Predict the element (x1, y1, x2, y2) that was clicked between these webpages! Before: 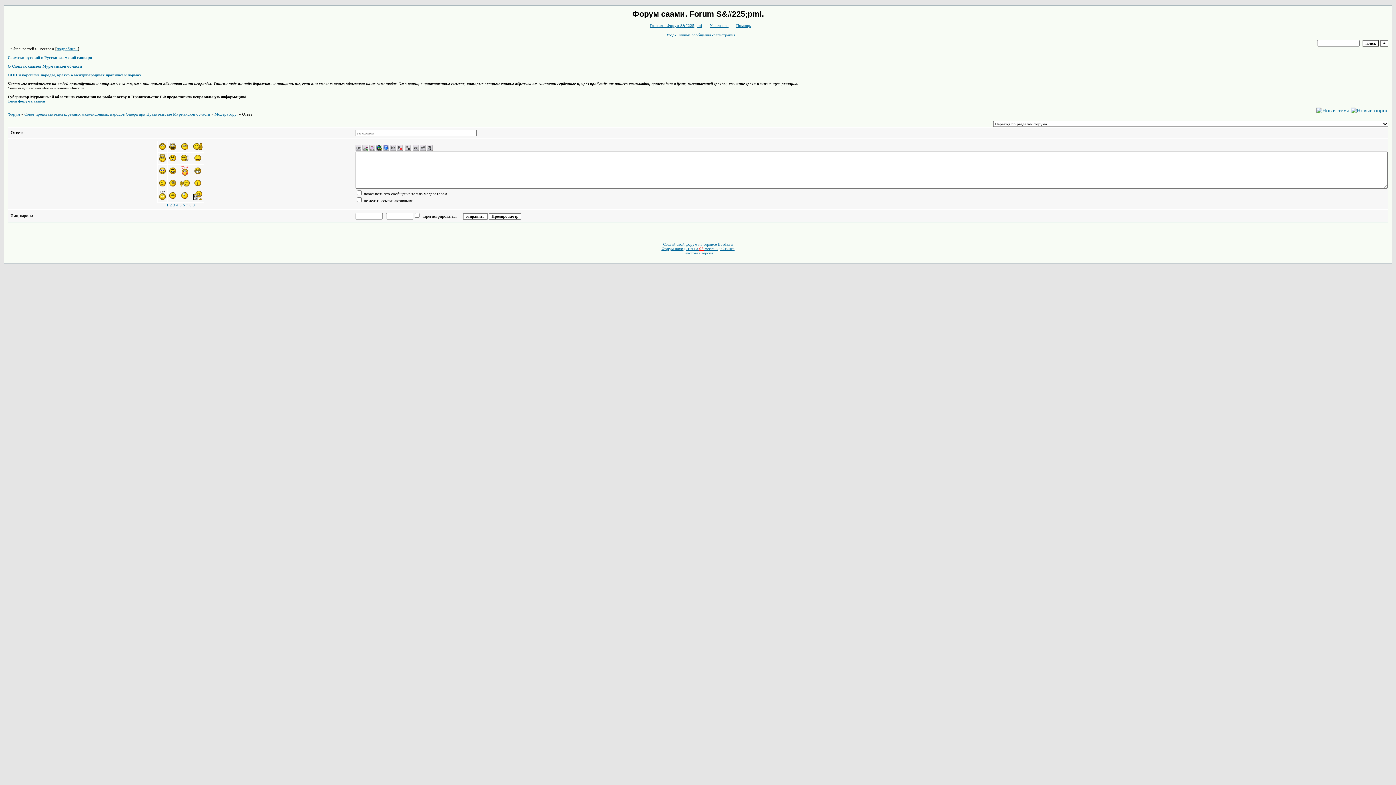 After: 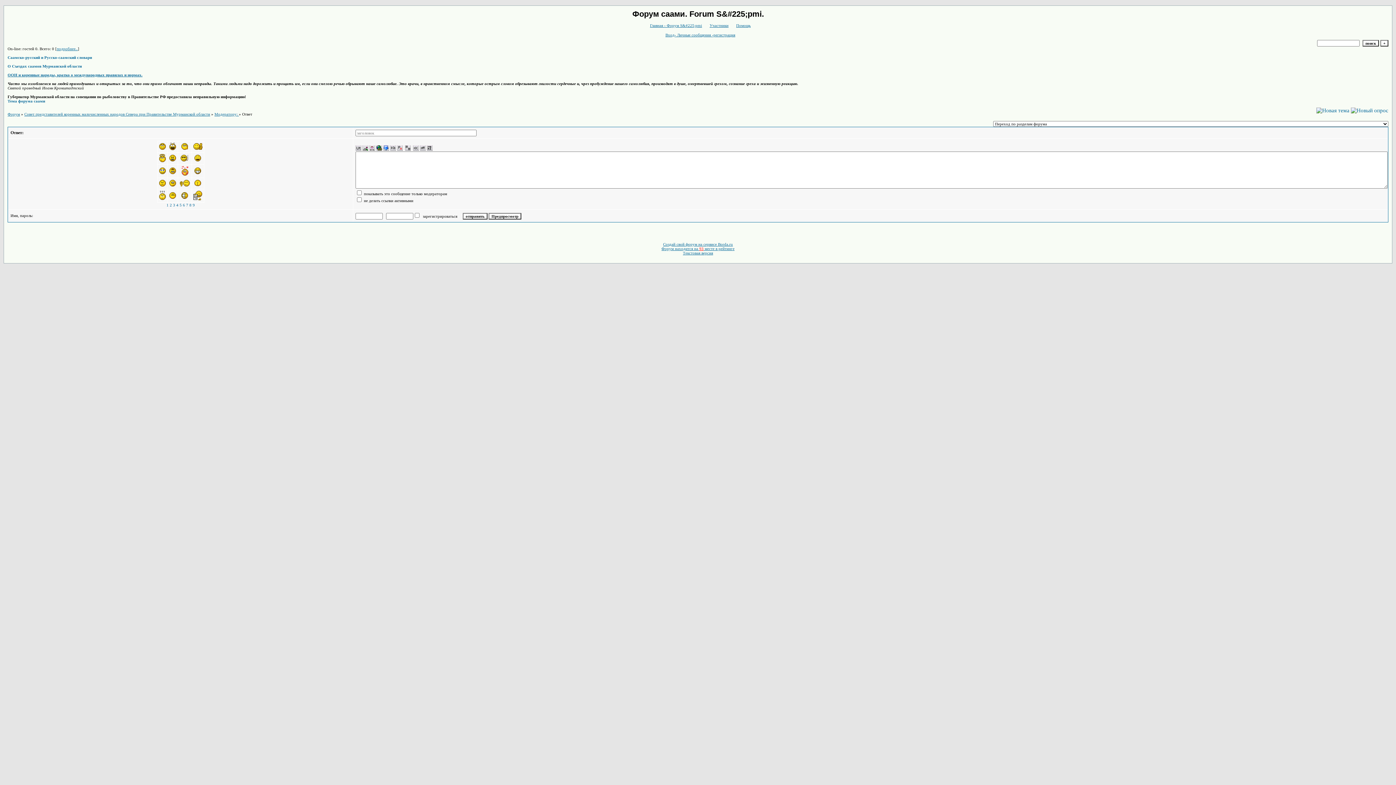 Action: bbox: (355, 147, 361, 151)